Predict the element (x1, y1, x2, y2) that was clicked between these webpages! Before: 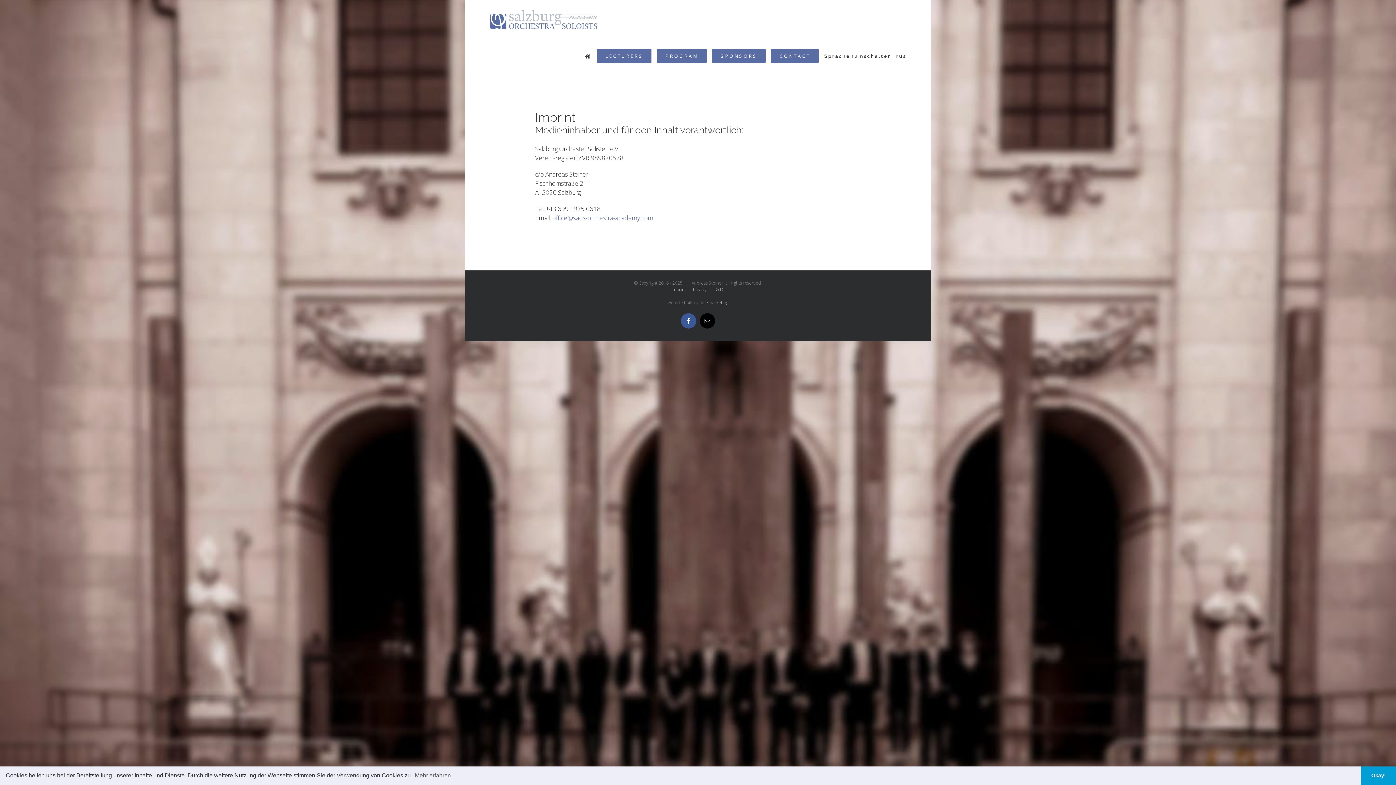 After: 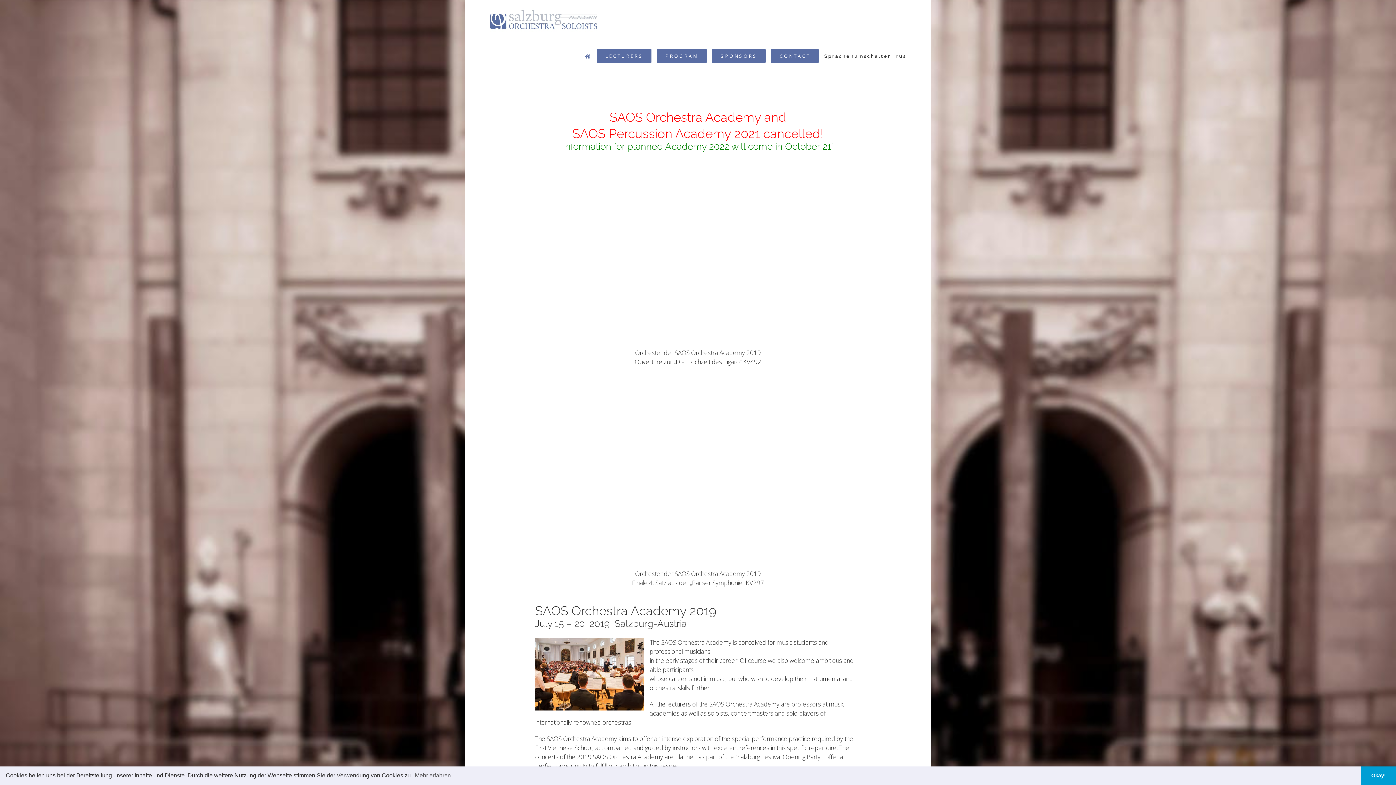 Action: bbox: (585, 38, 591, 74)